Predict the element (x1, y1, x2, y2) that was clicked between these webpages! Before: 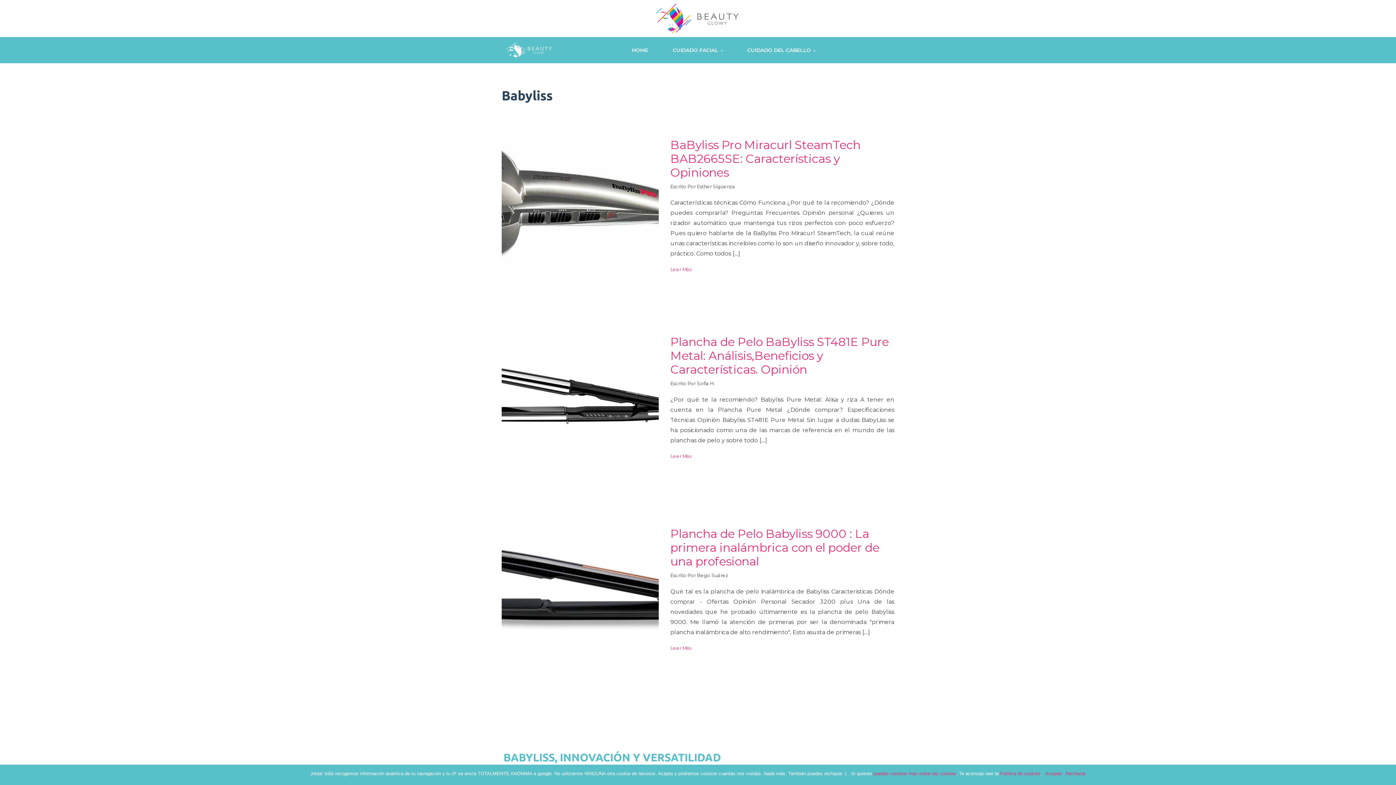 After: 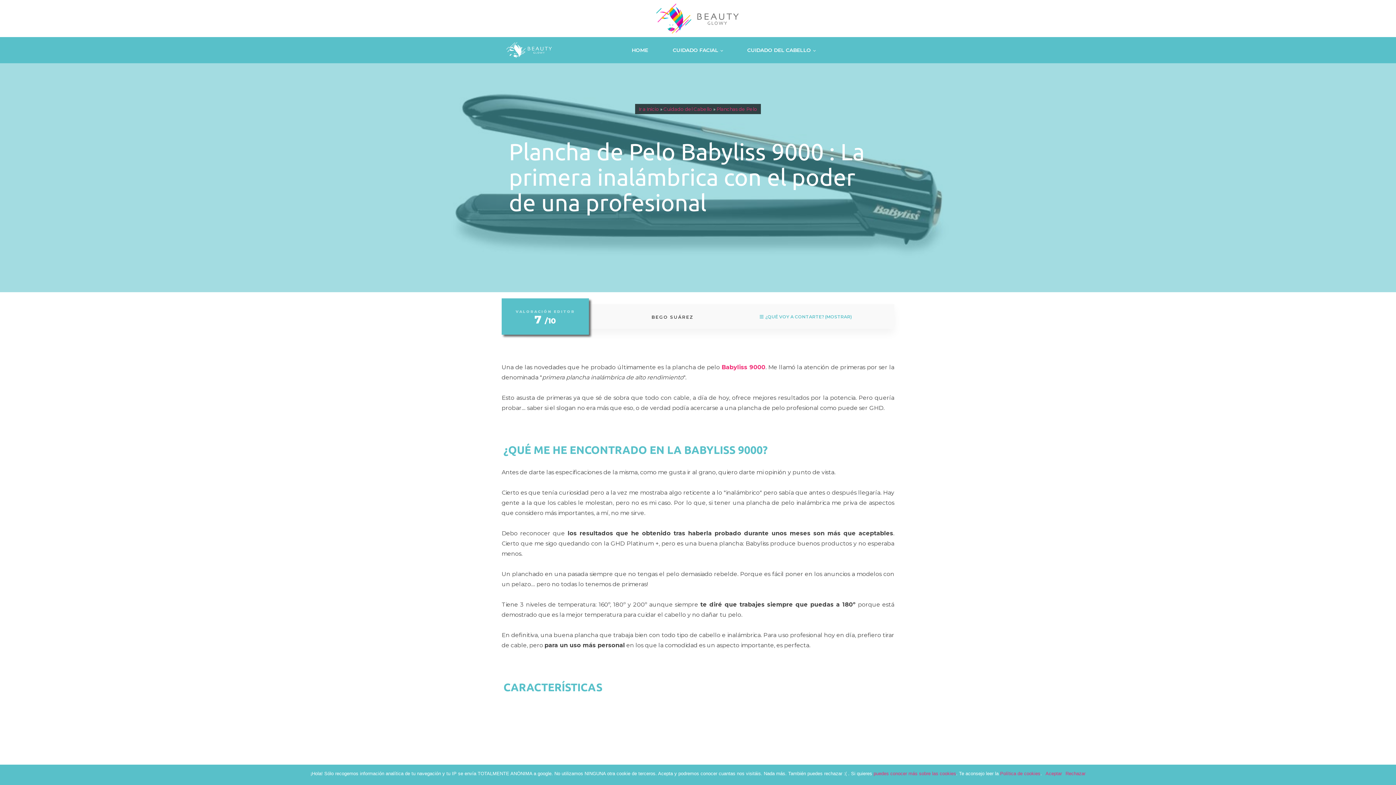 Action: bbox: (501, 512, 658, 669)